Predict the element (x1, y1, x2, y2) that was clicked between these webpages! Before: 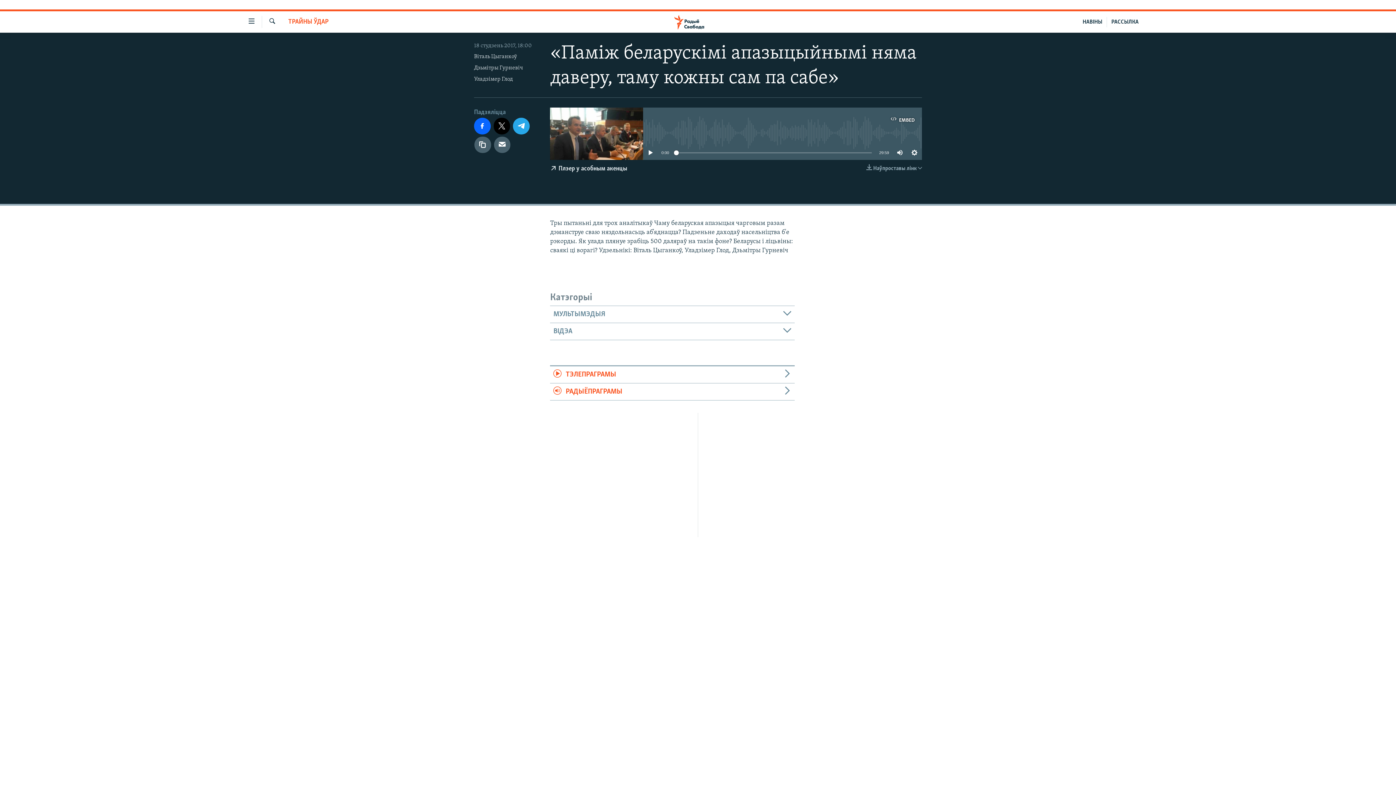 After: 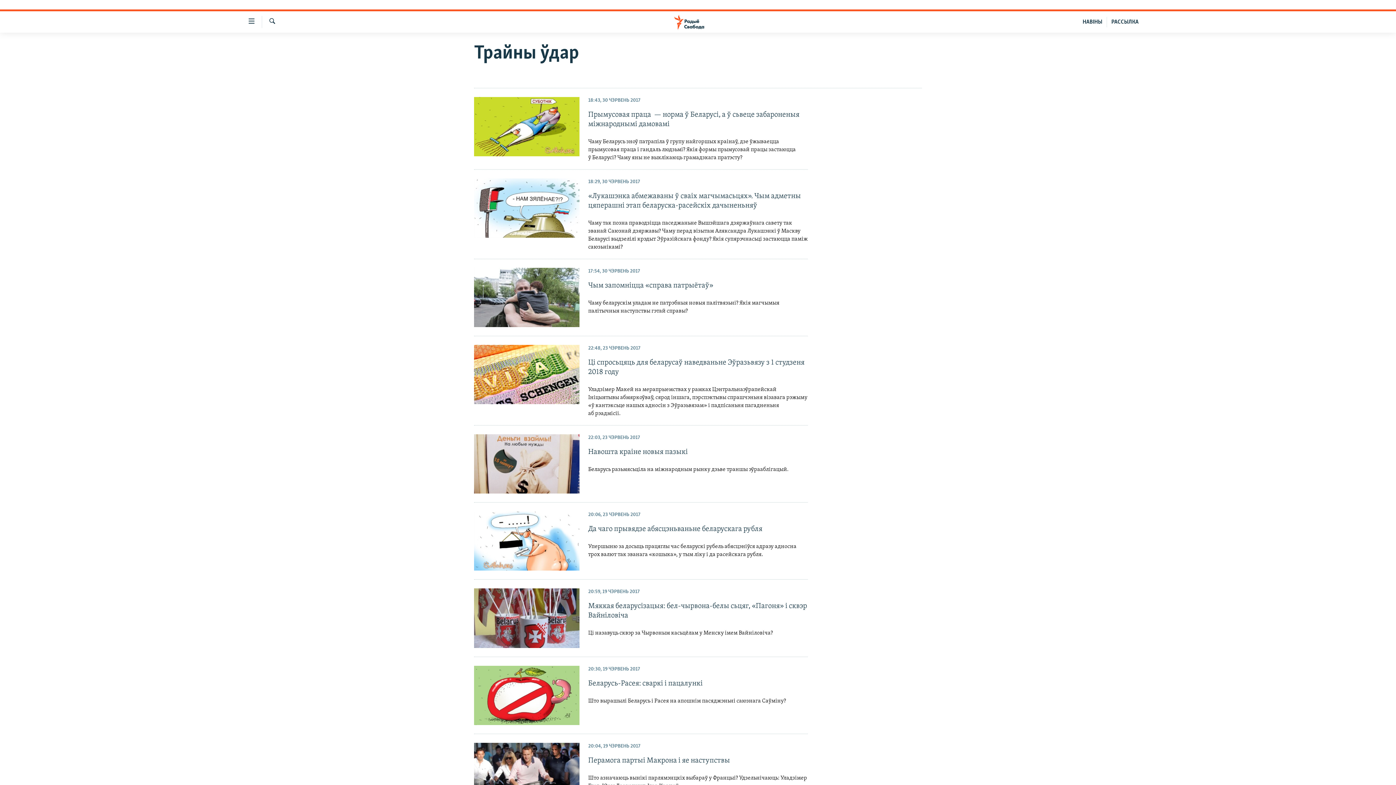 Action: bbox: (288, 17, 328, 26) label: ТРАЙНЫ ЎДАР